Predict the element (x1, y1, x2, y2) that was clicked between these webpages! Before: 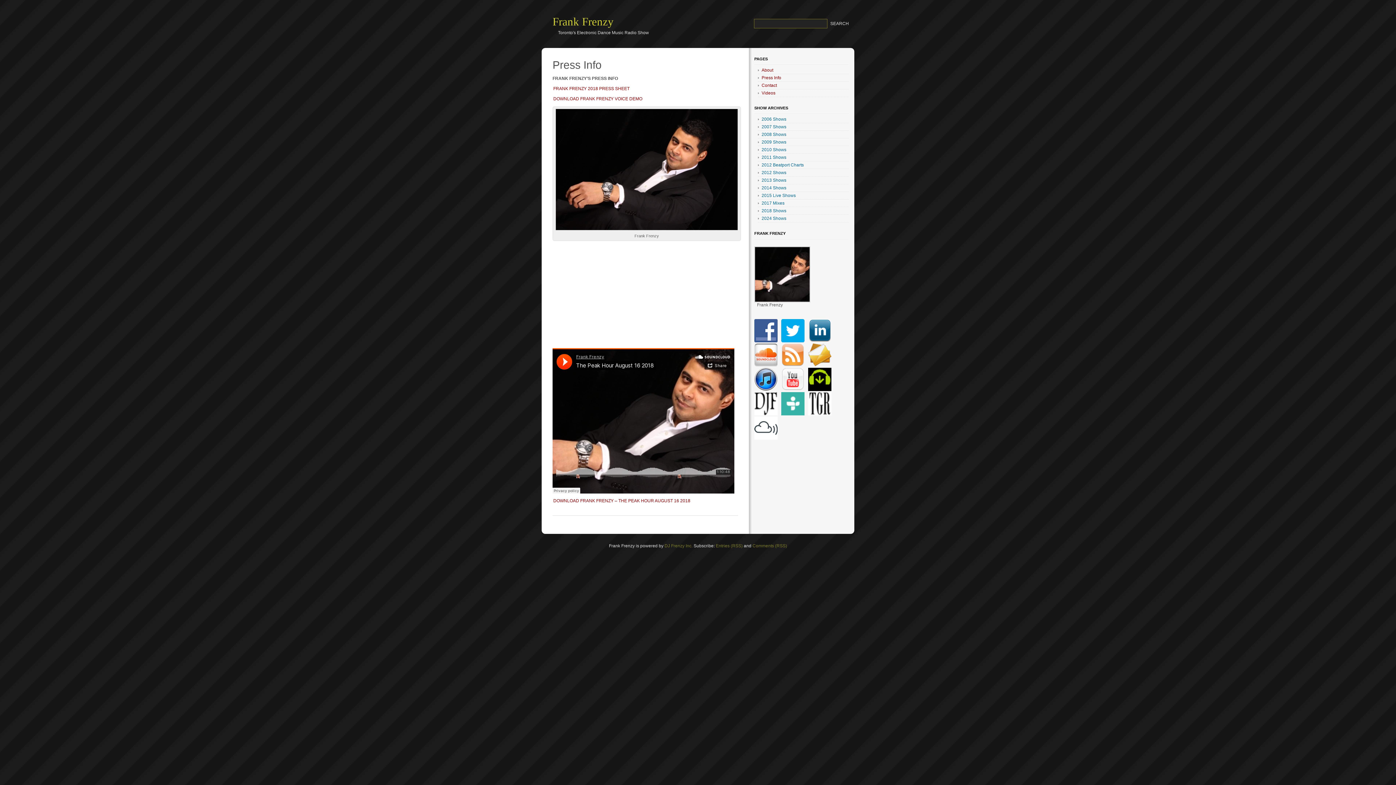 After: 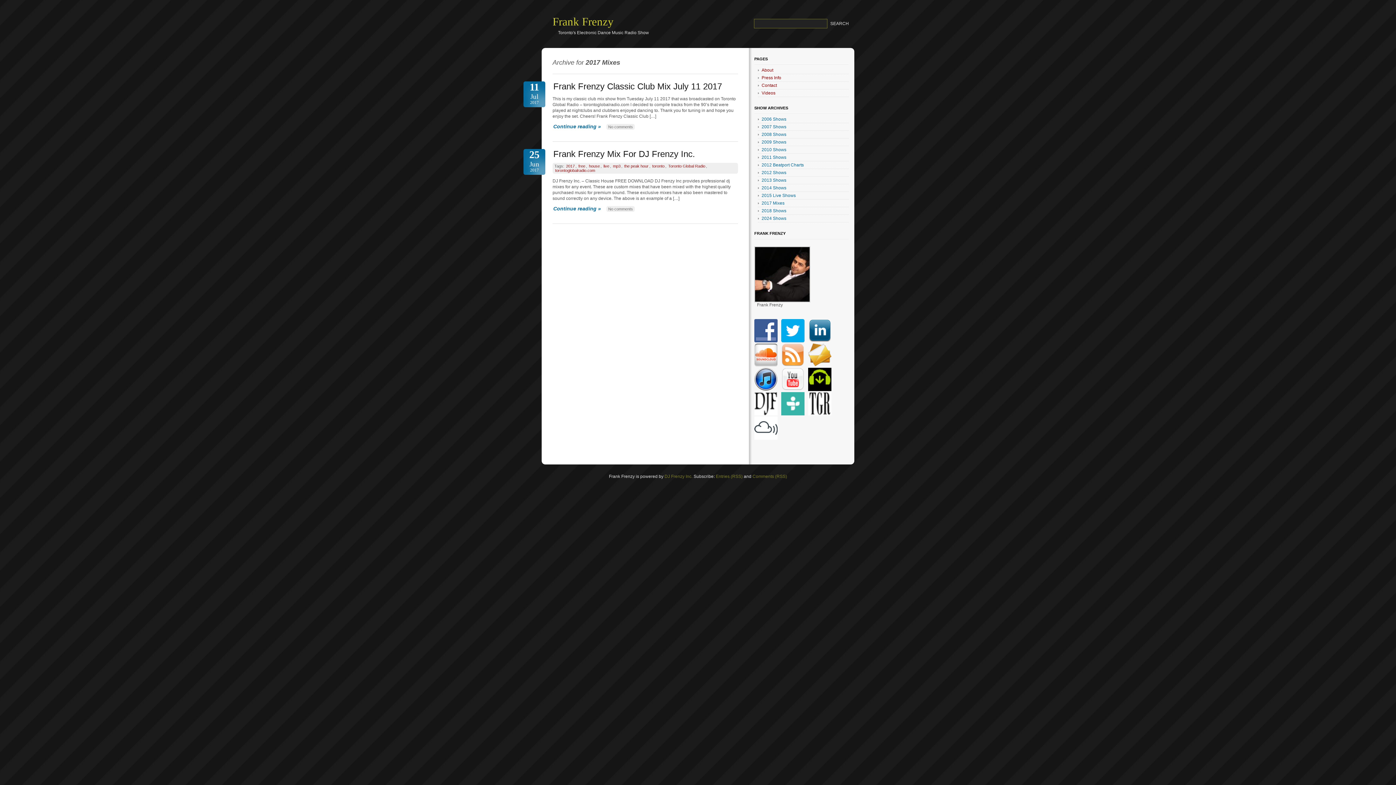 Action: label: 2017 Mixes bbox: (758, 199, 849, 207)